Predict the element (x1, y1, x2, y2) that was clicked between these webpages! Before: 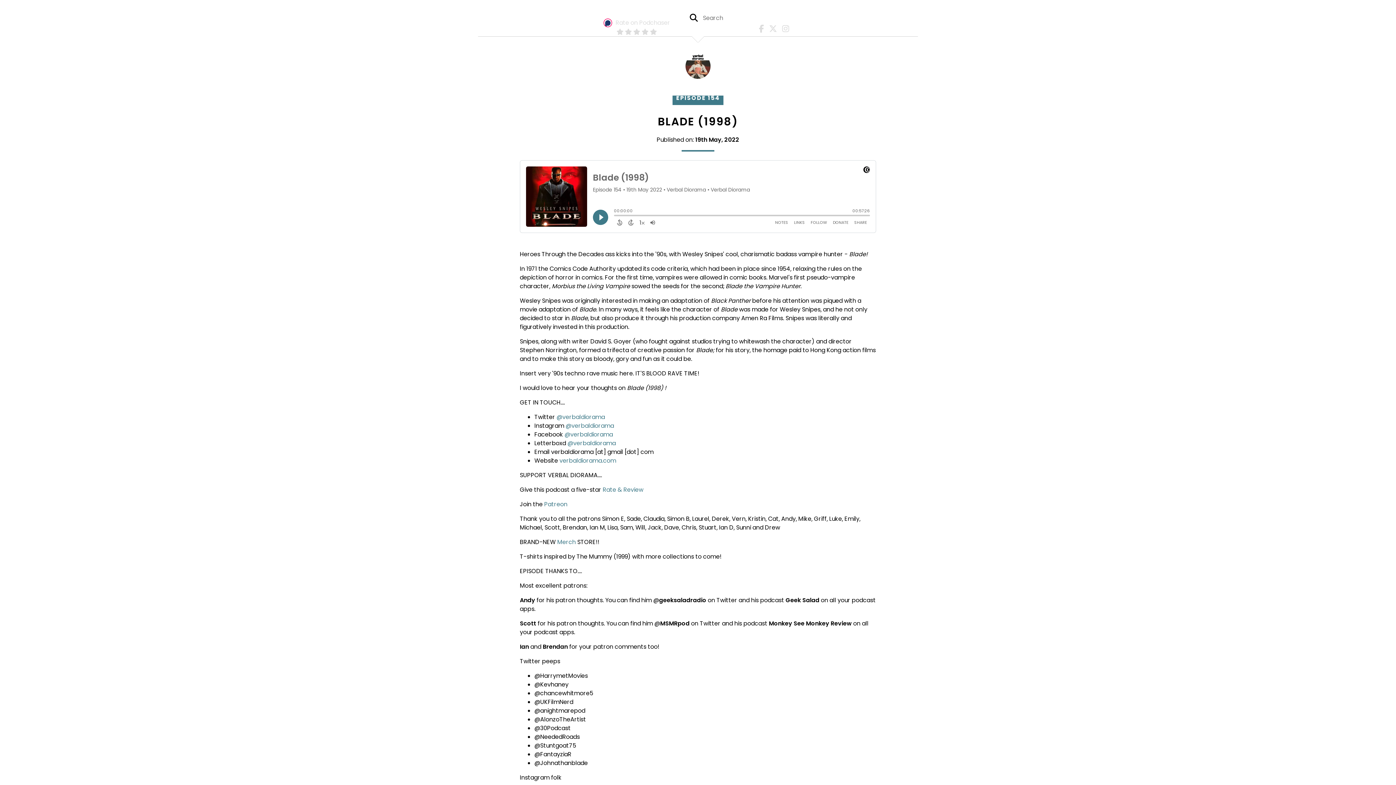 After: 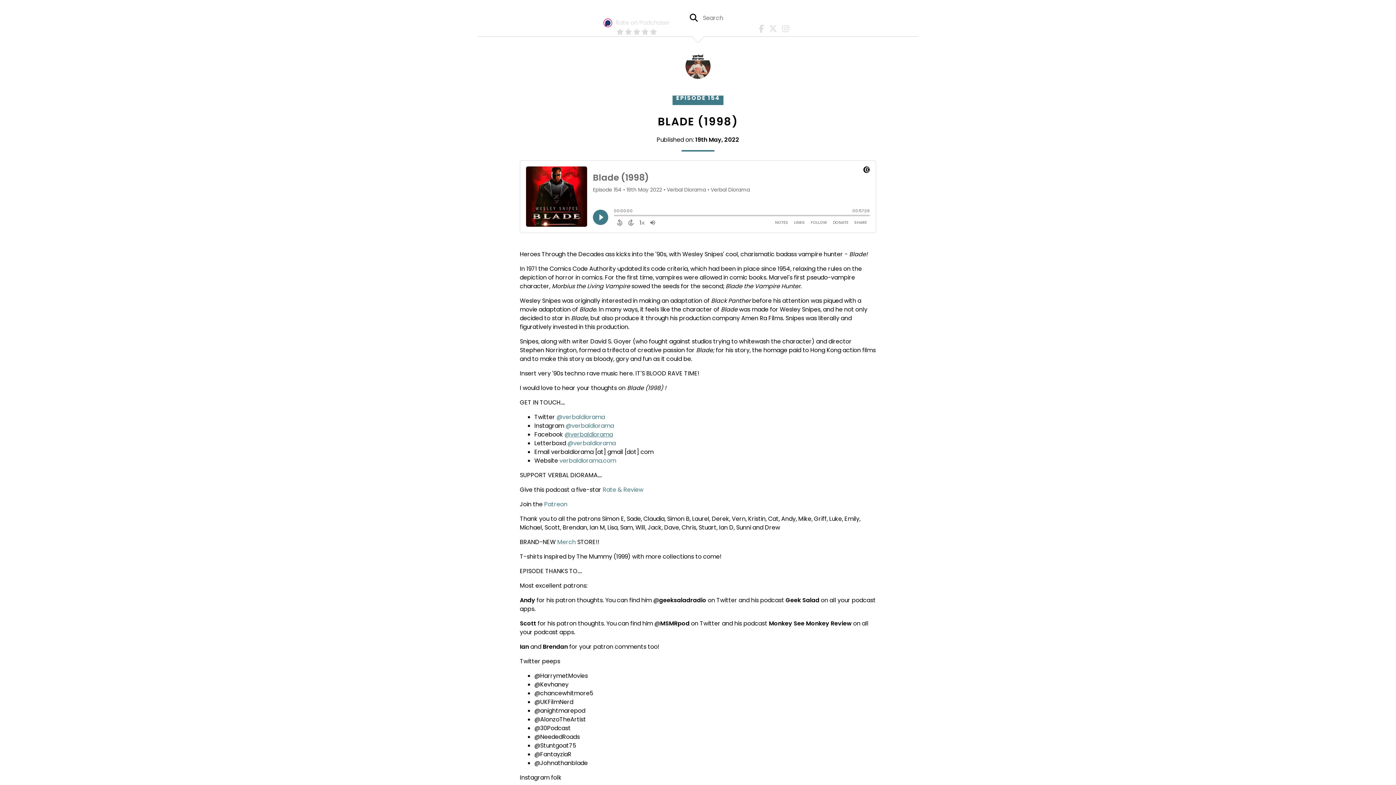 Action: label: @verbaldiorama bbox: (564, 430, 613, 438)